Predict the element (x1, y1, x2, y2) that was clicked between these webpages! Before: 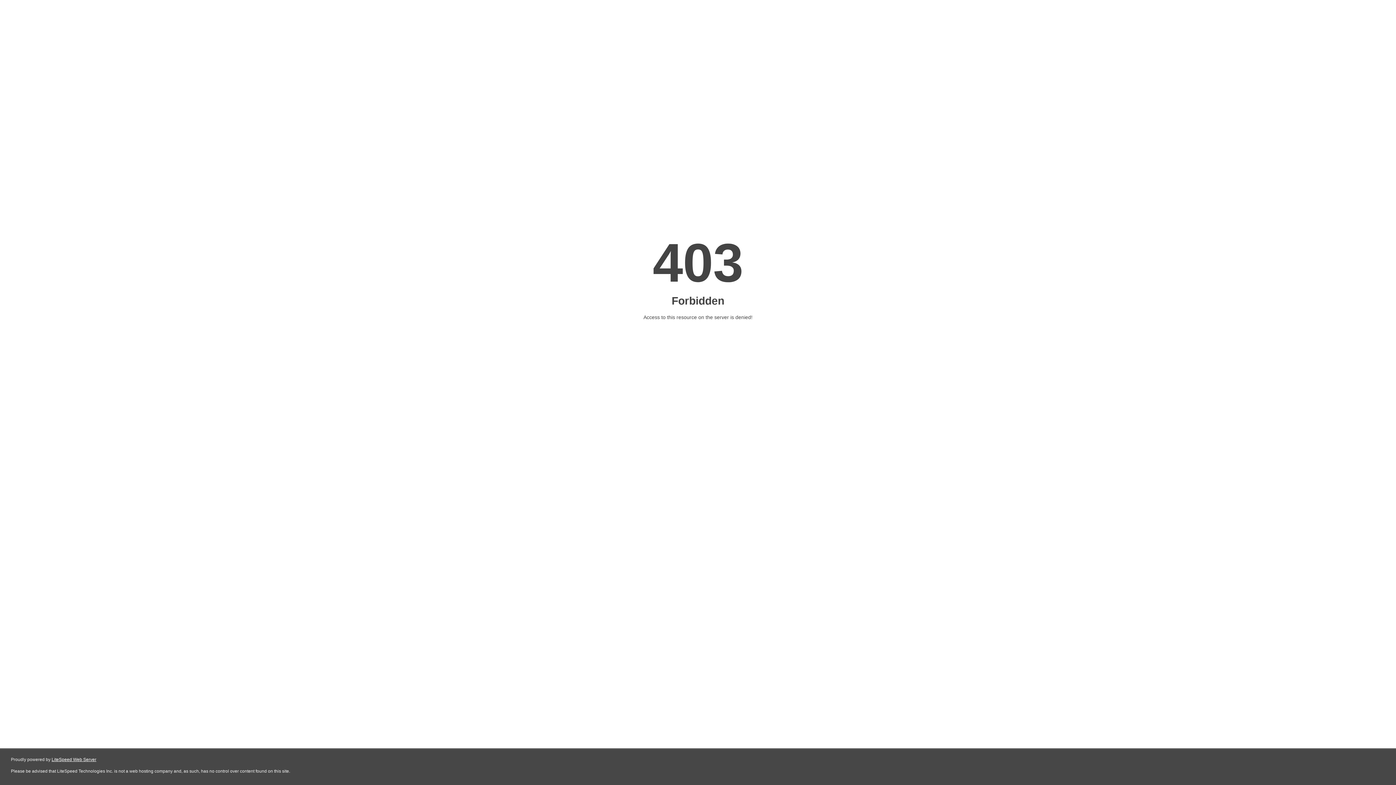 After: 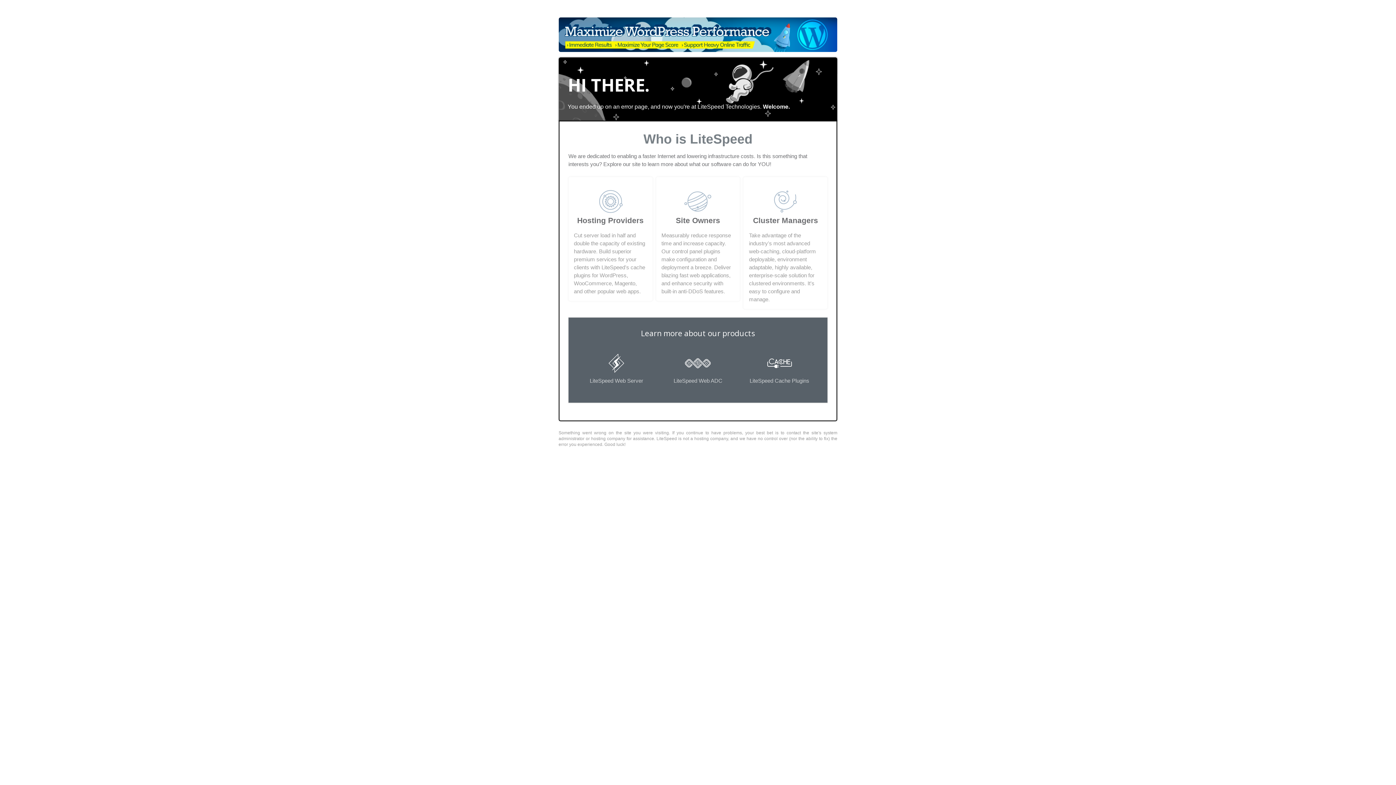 Action: bbox: (51, 757, 96, 762) label: LiteSpeed Web Server